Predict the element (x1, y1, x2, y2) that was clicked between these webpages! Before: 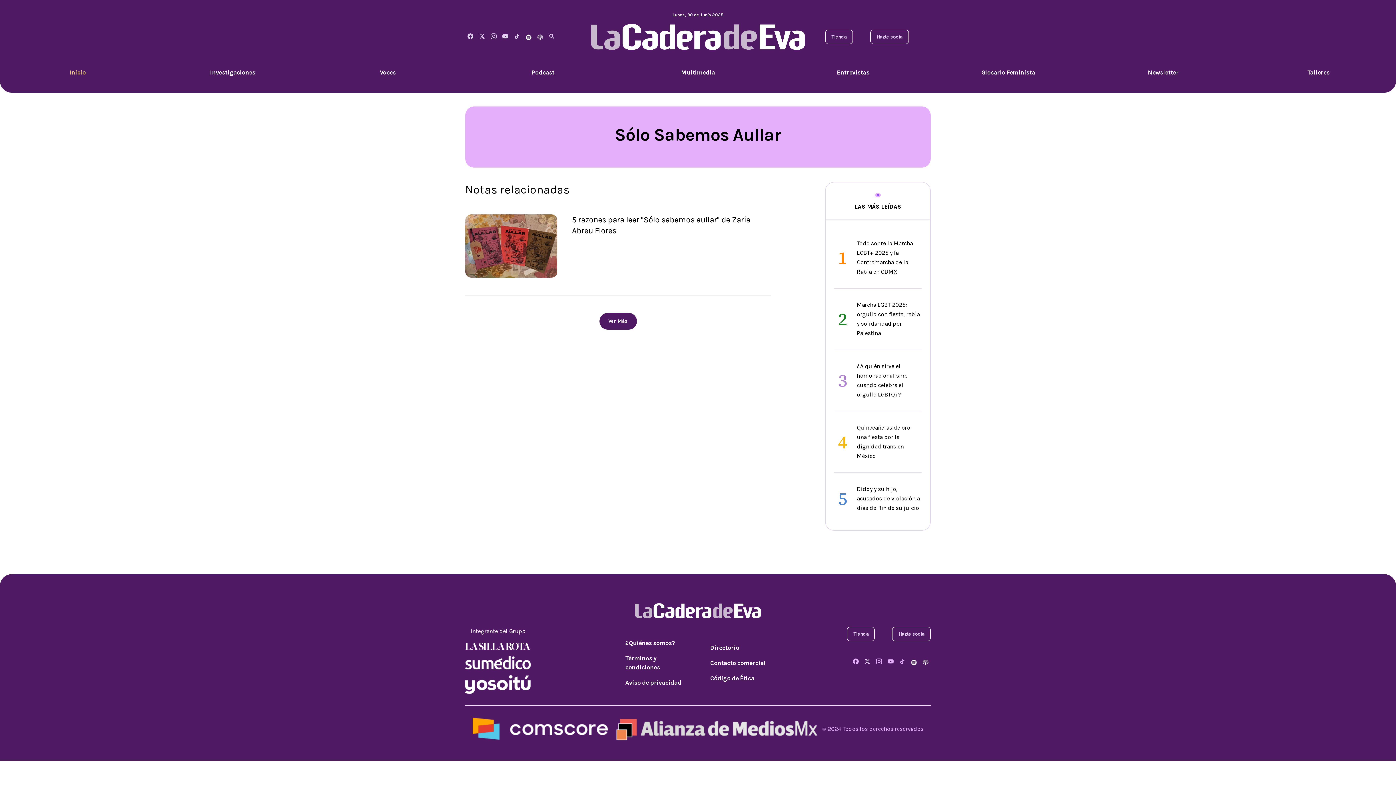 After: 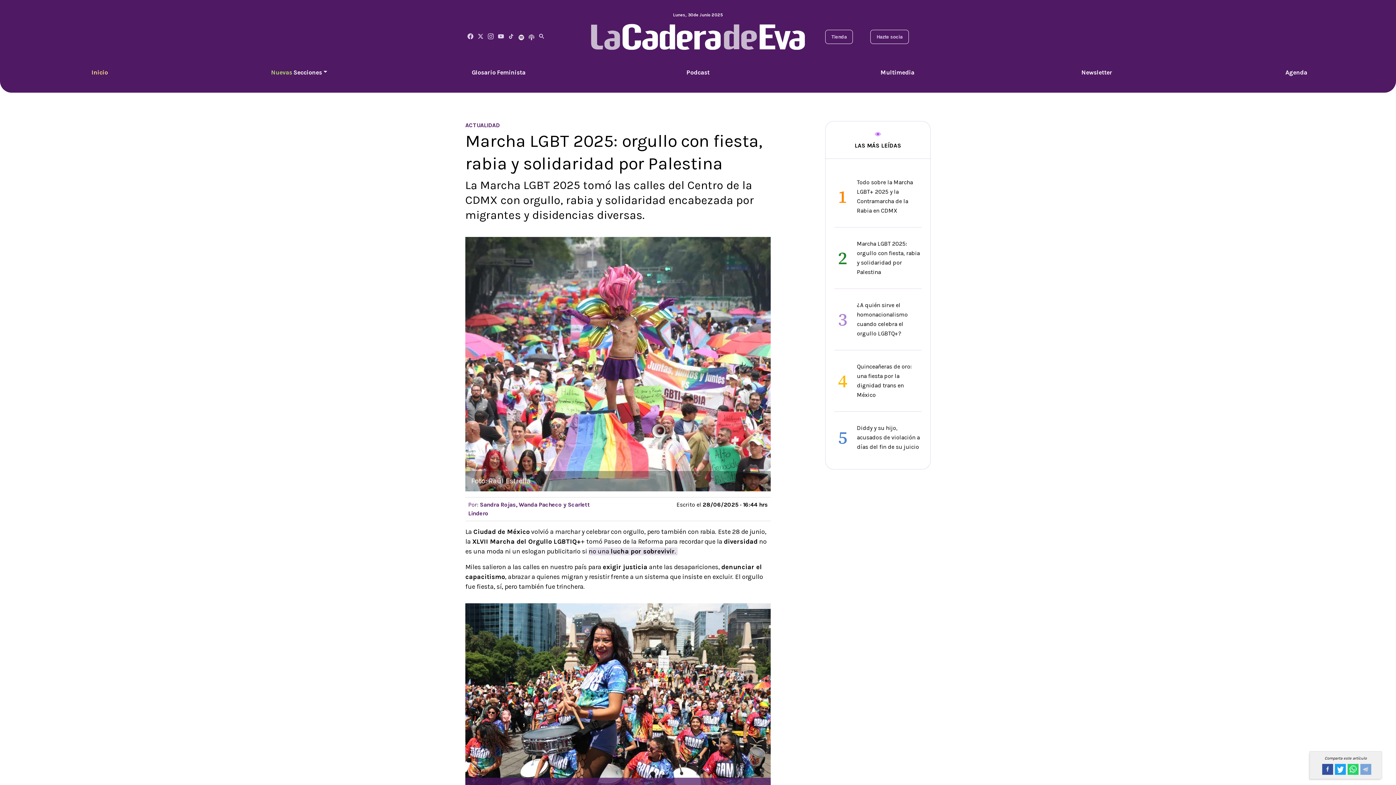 Action: bbox: (834, 300, 921, 338) label: 2
Marcha LGBT 2025: orgullo con fiesta, rabia y solidaridad por Palestina